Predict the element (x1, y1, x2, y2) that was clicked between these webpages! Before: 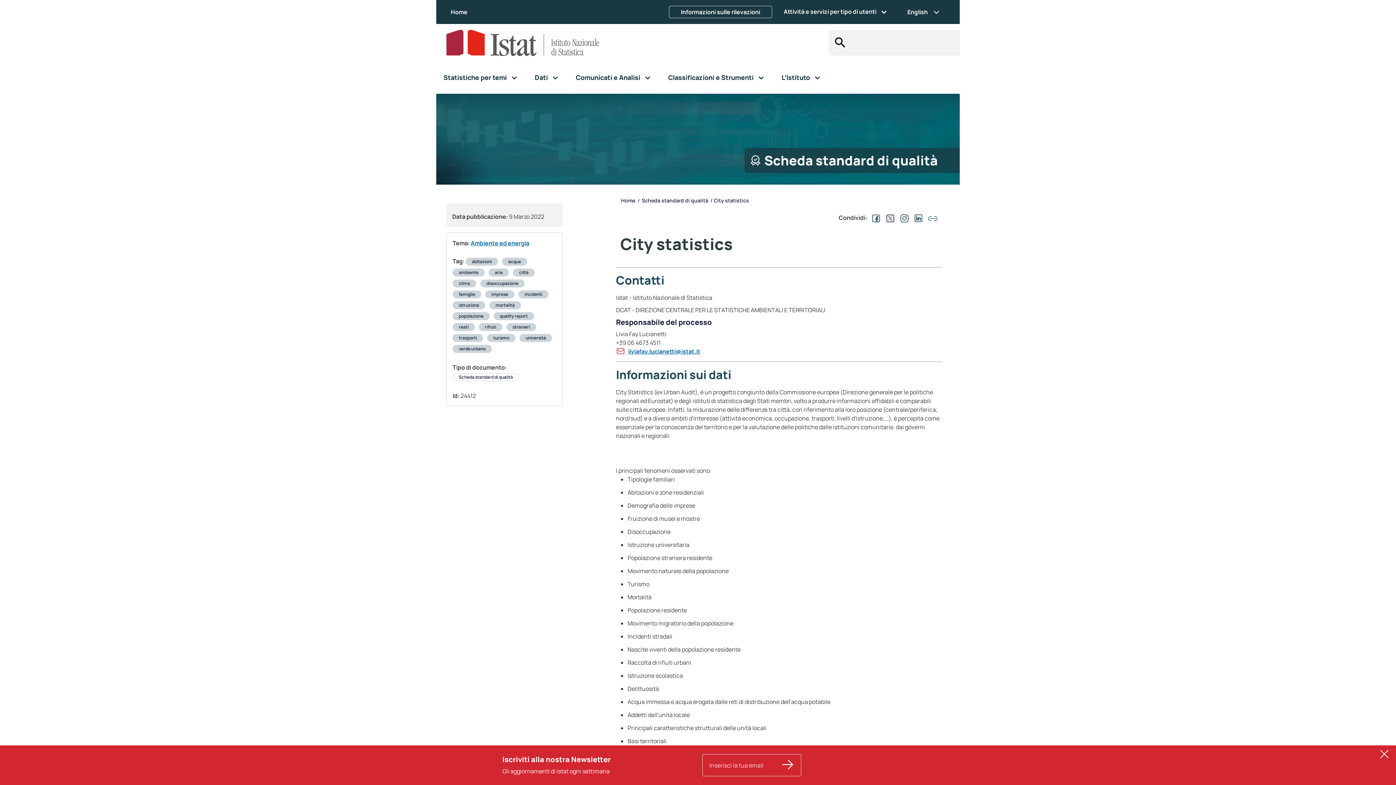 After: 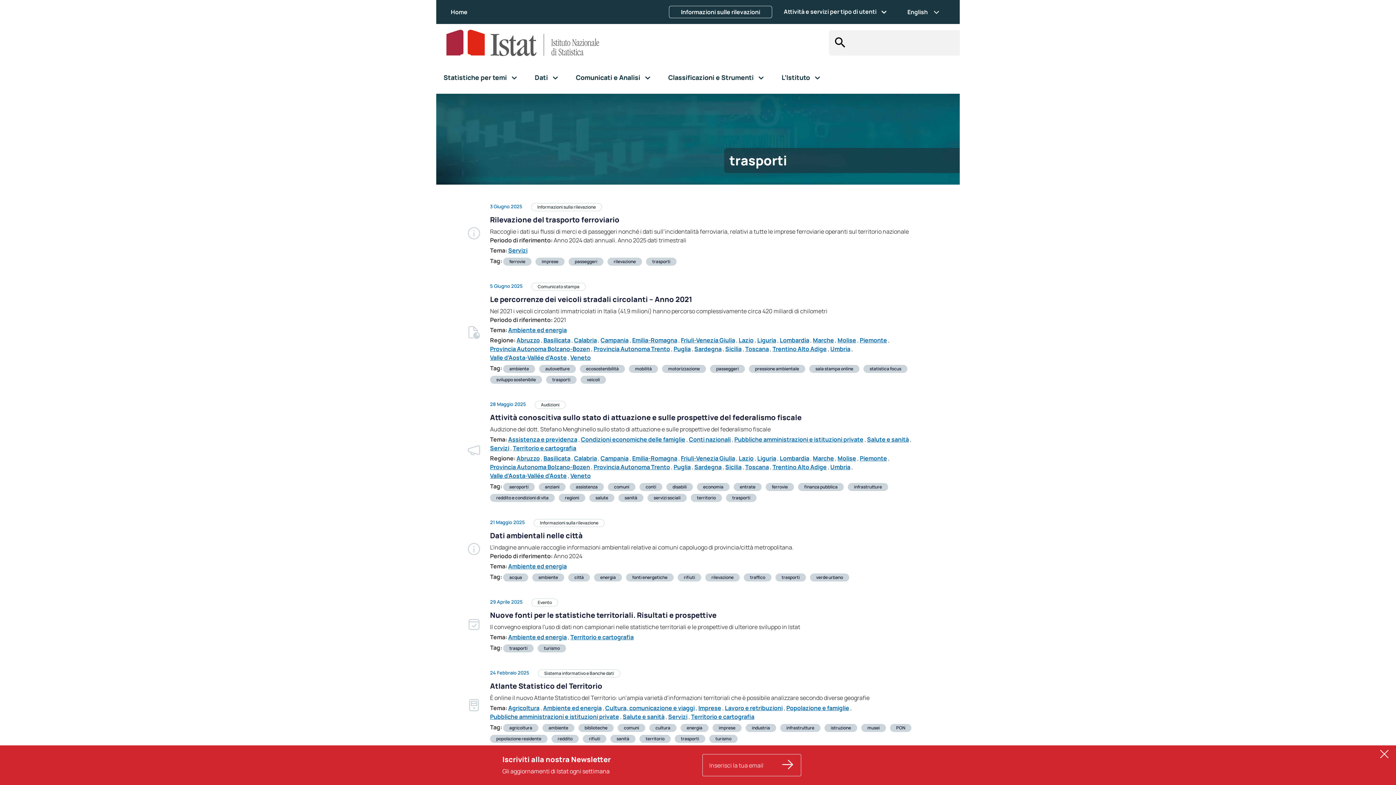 Action: bbox: (458, 334, 477, 341) label: trasporti